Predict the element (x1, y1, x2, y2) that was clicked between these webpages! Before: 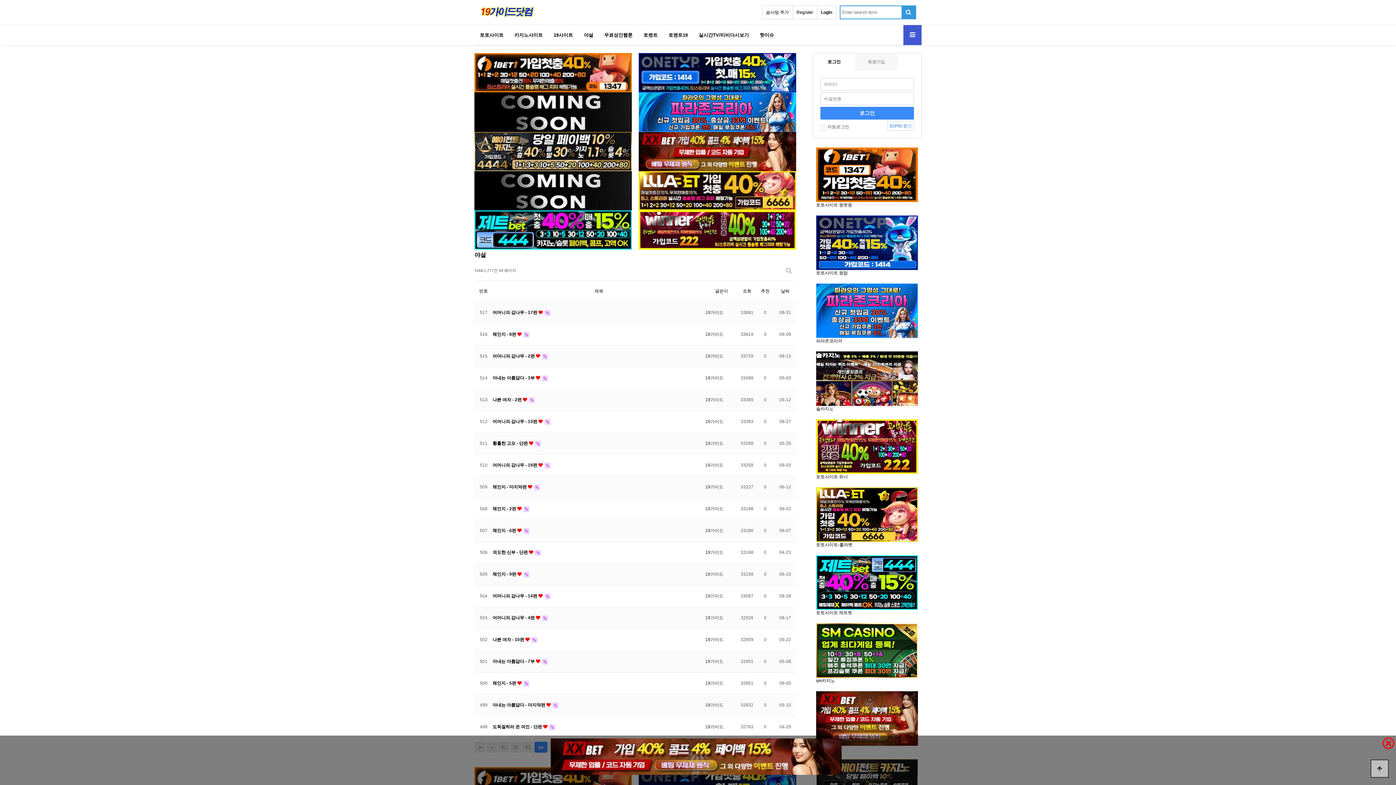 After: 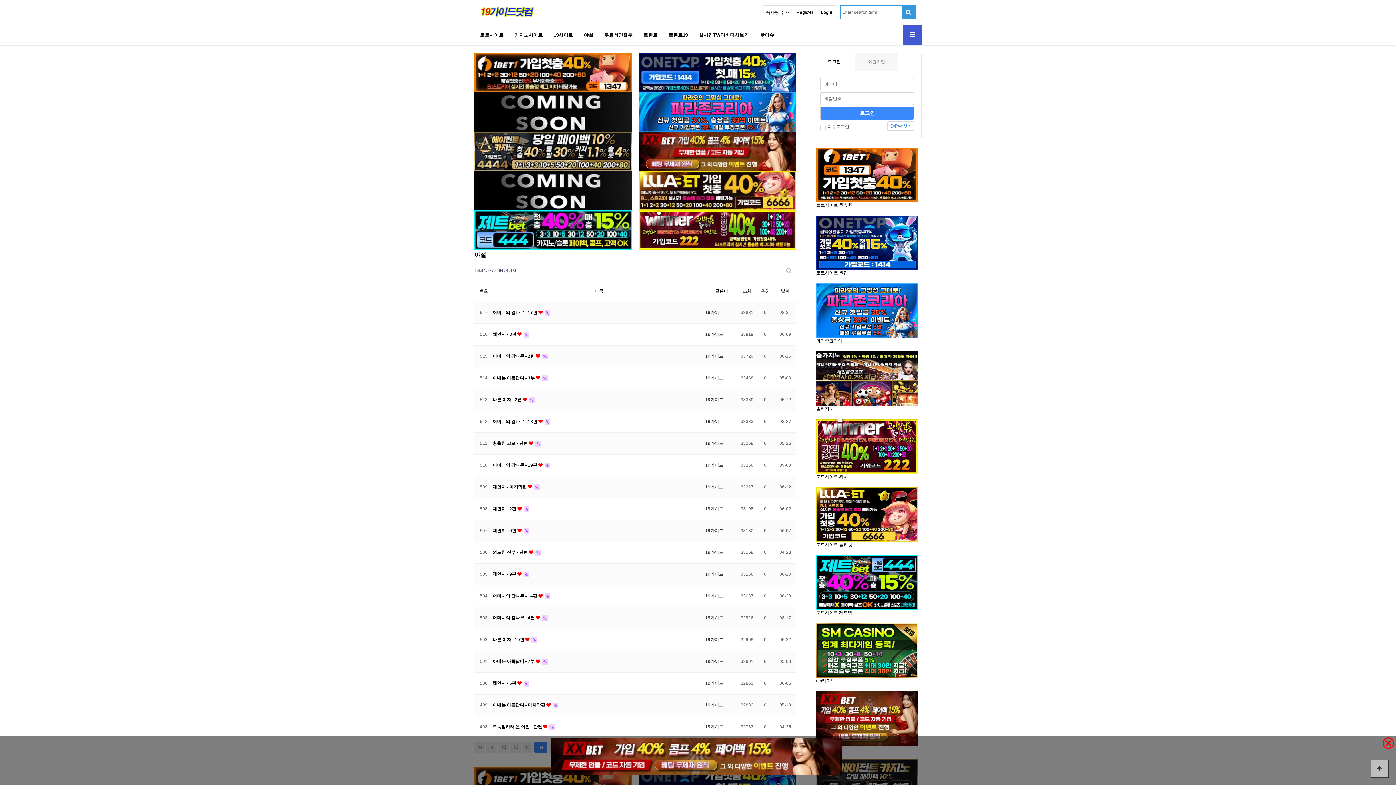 Action: bbox: (474, 53, 632, 92)